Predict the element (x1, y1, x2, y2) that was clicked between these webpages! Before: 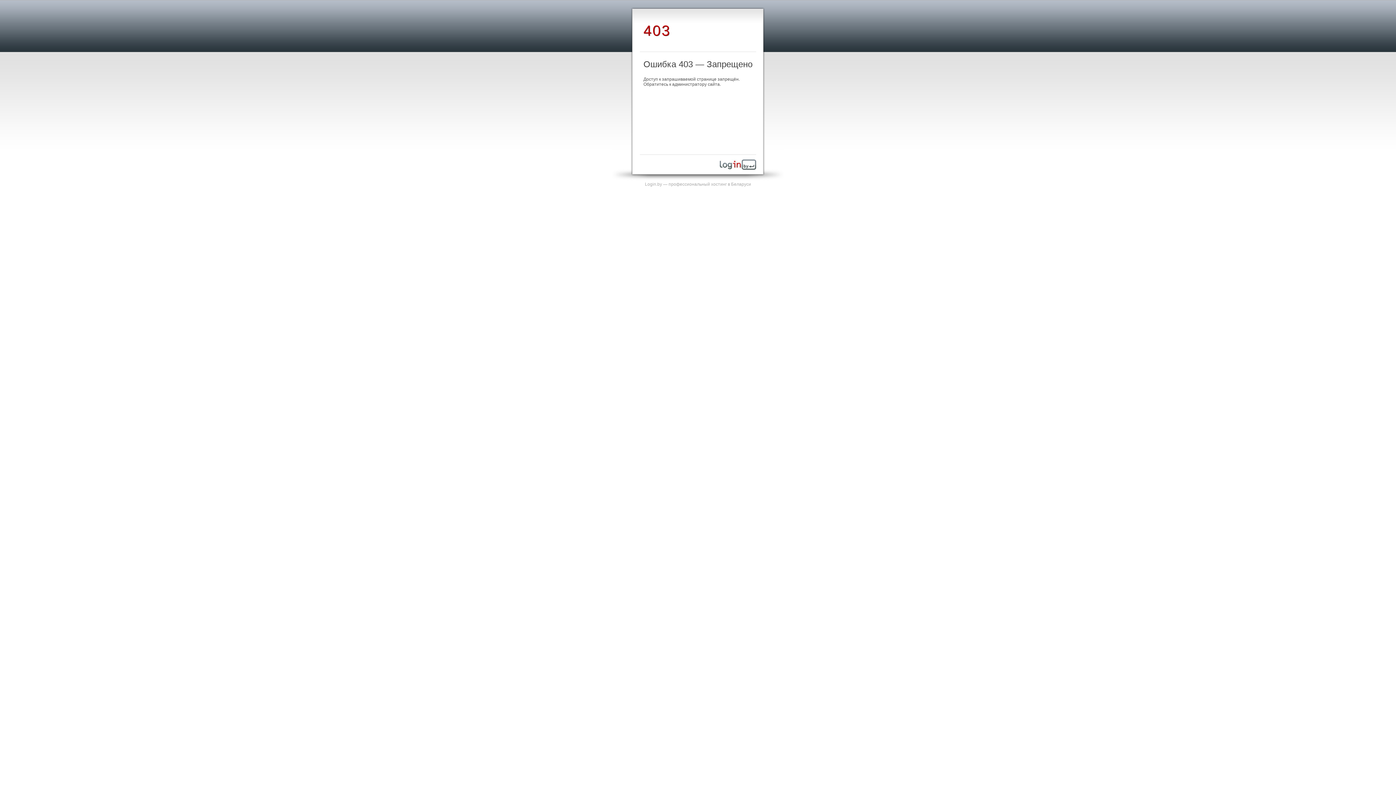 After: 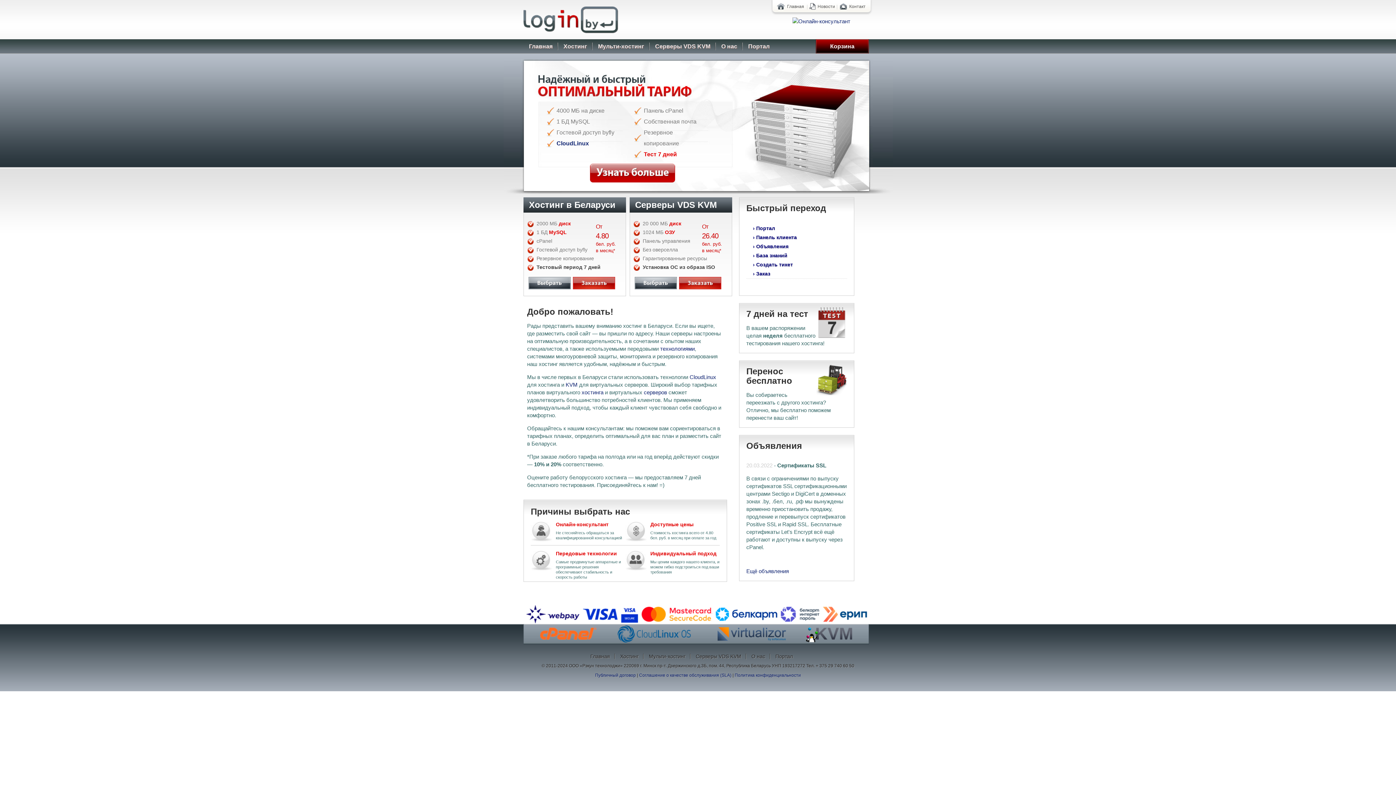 Action: bbox: (720, 165, 756, 170)